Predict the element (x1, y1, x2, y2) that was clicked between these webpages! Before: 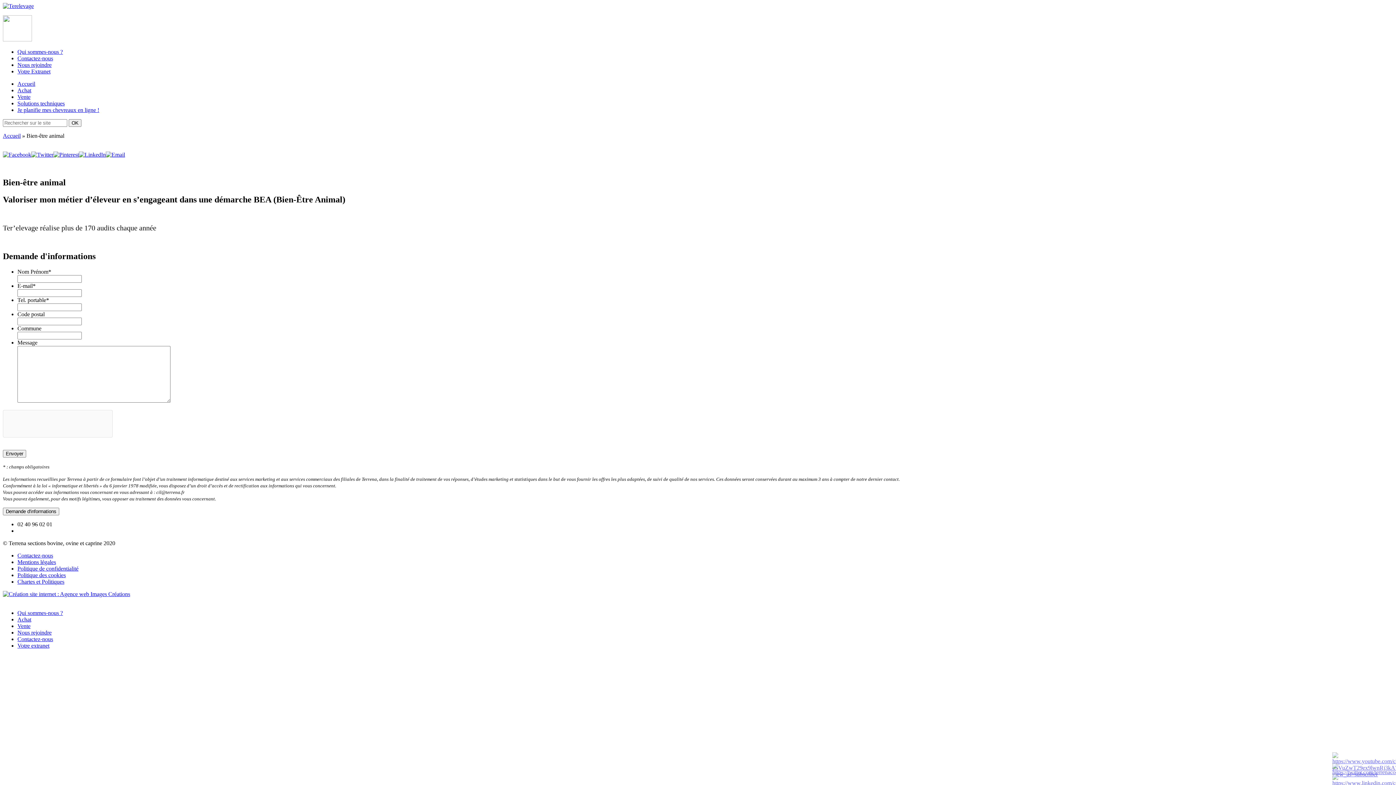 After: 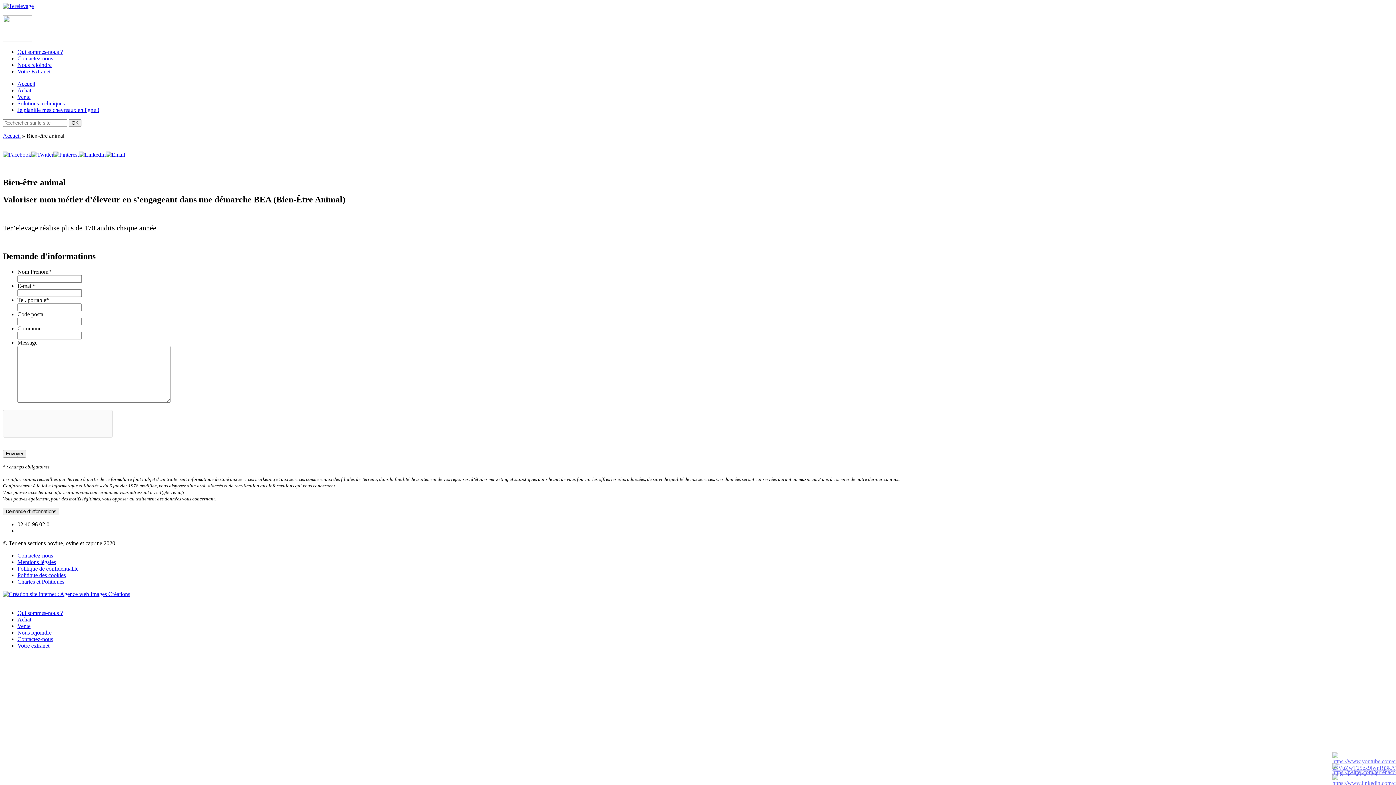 Action: label: Chartes et Politiques bbox: (17, 579, 64, 585)